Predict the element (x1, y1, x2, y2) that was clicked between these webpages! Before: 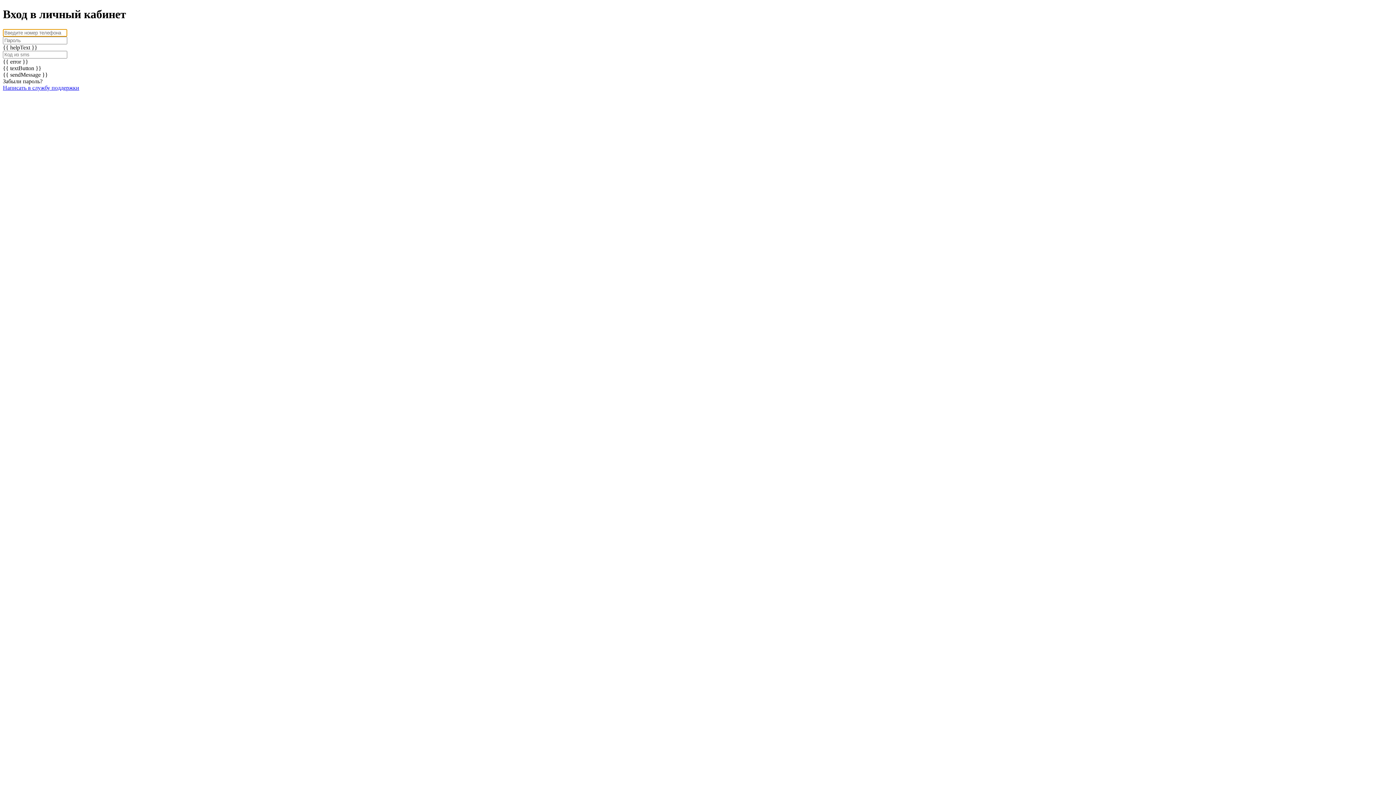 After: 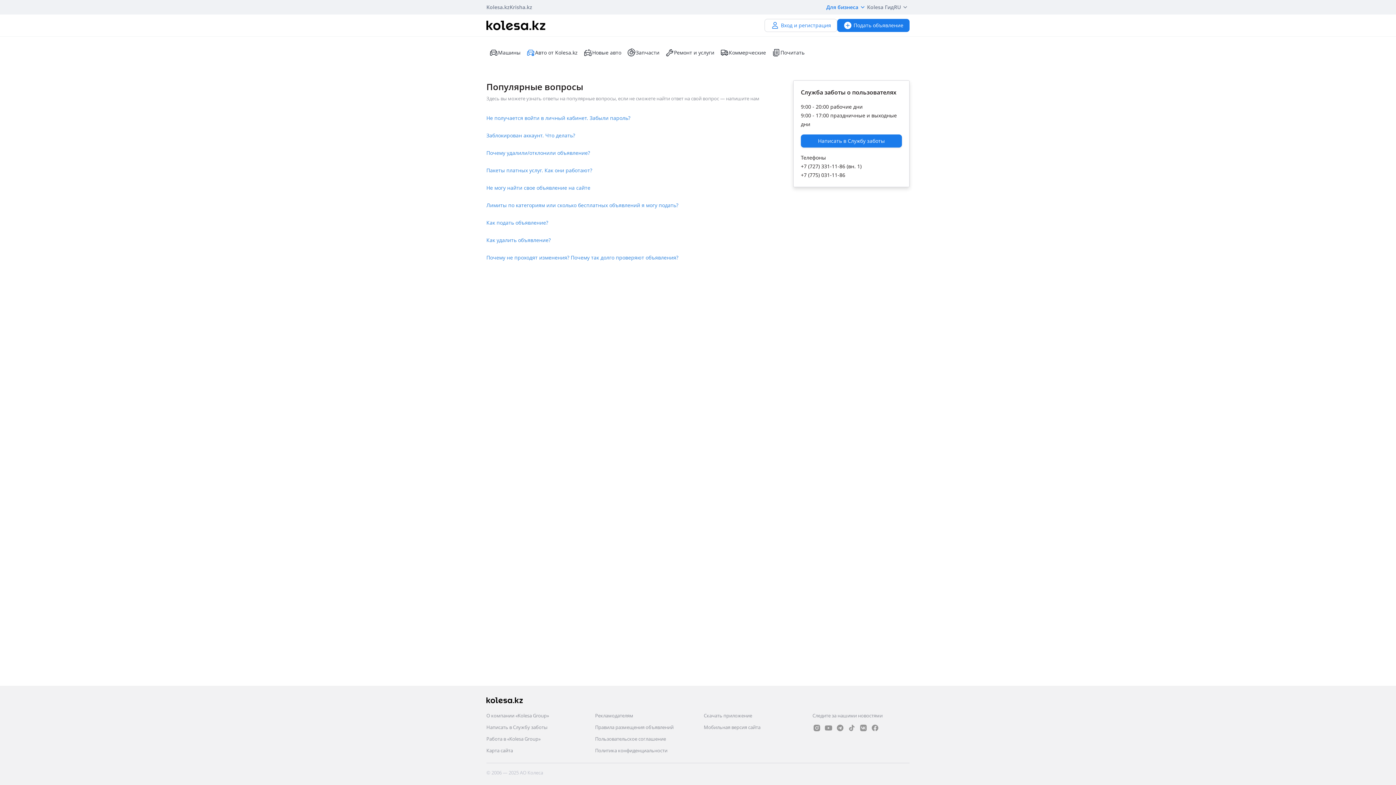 Action: bbox: (2, 84, 79, 90) label: Написать в службу поддержки